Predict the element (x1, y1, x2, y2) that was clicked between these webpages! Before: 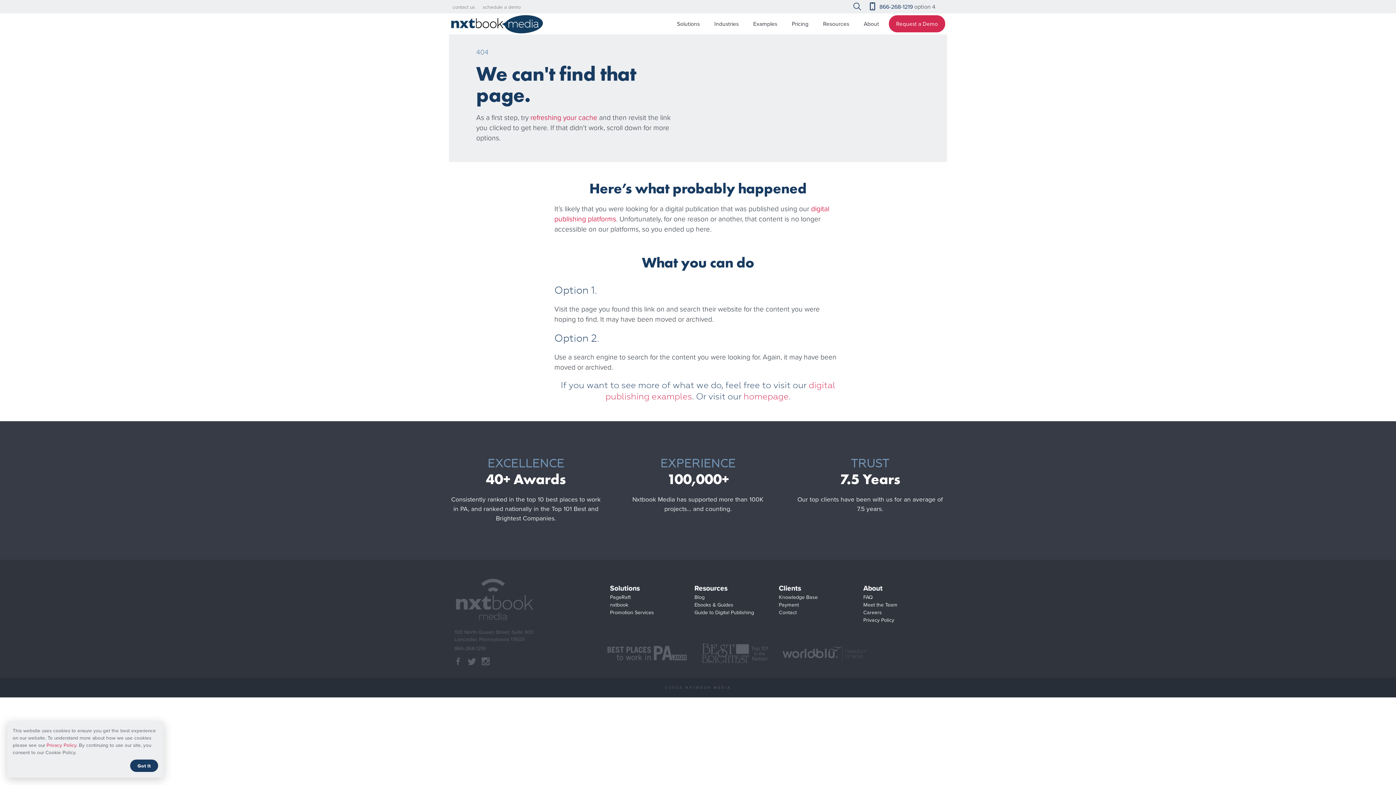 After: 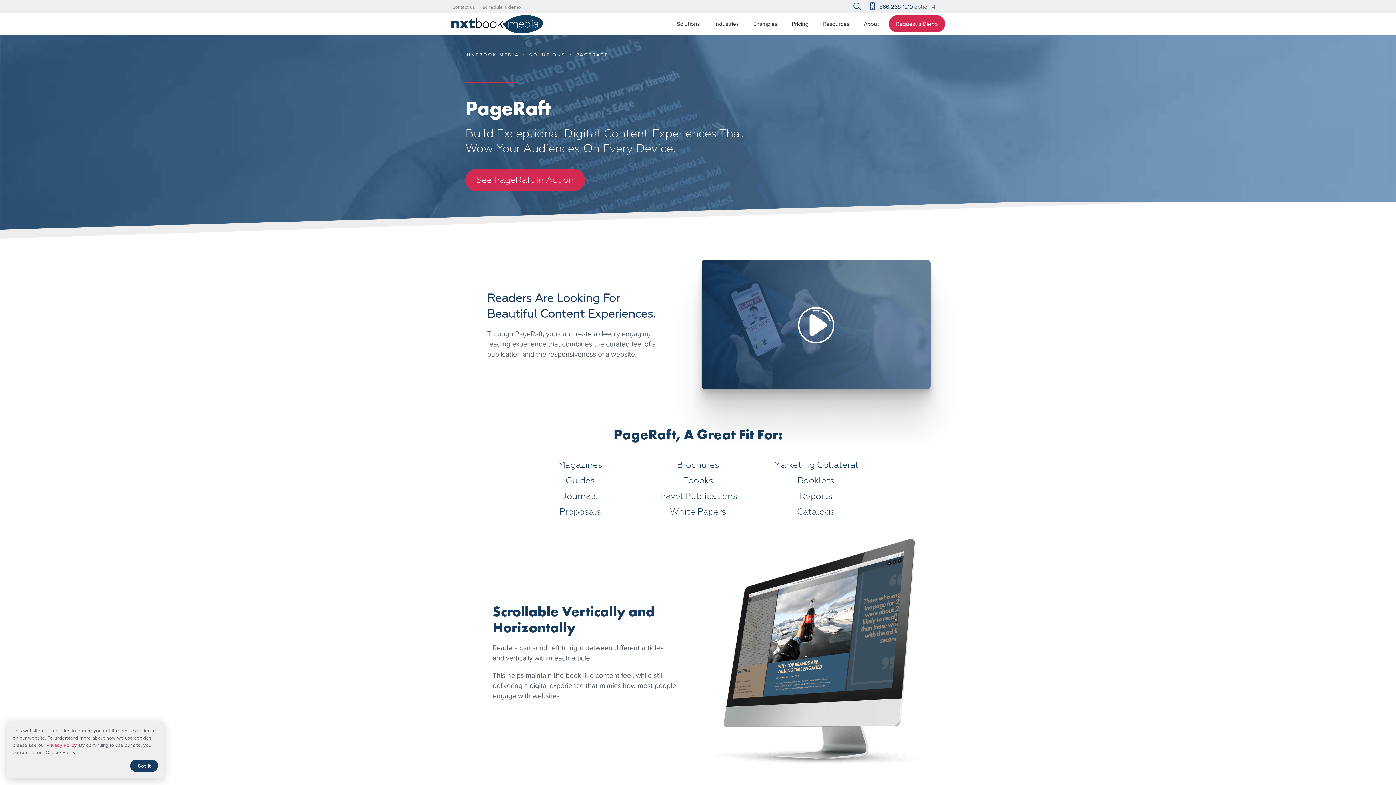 Action: bbox: (609, 592, 631, 602) label: PageRaft